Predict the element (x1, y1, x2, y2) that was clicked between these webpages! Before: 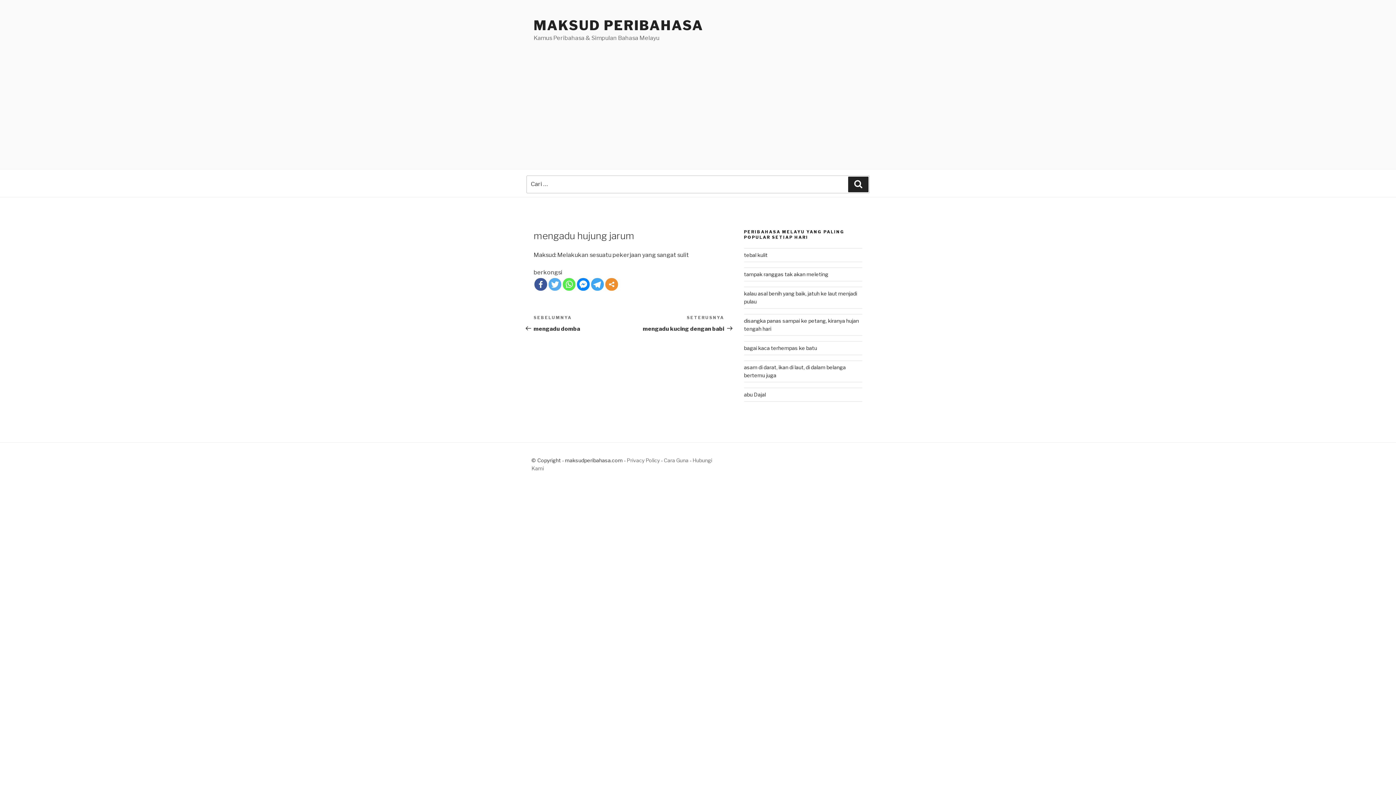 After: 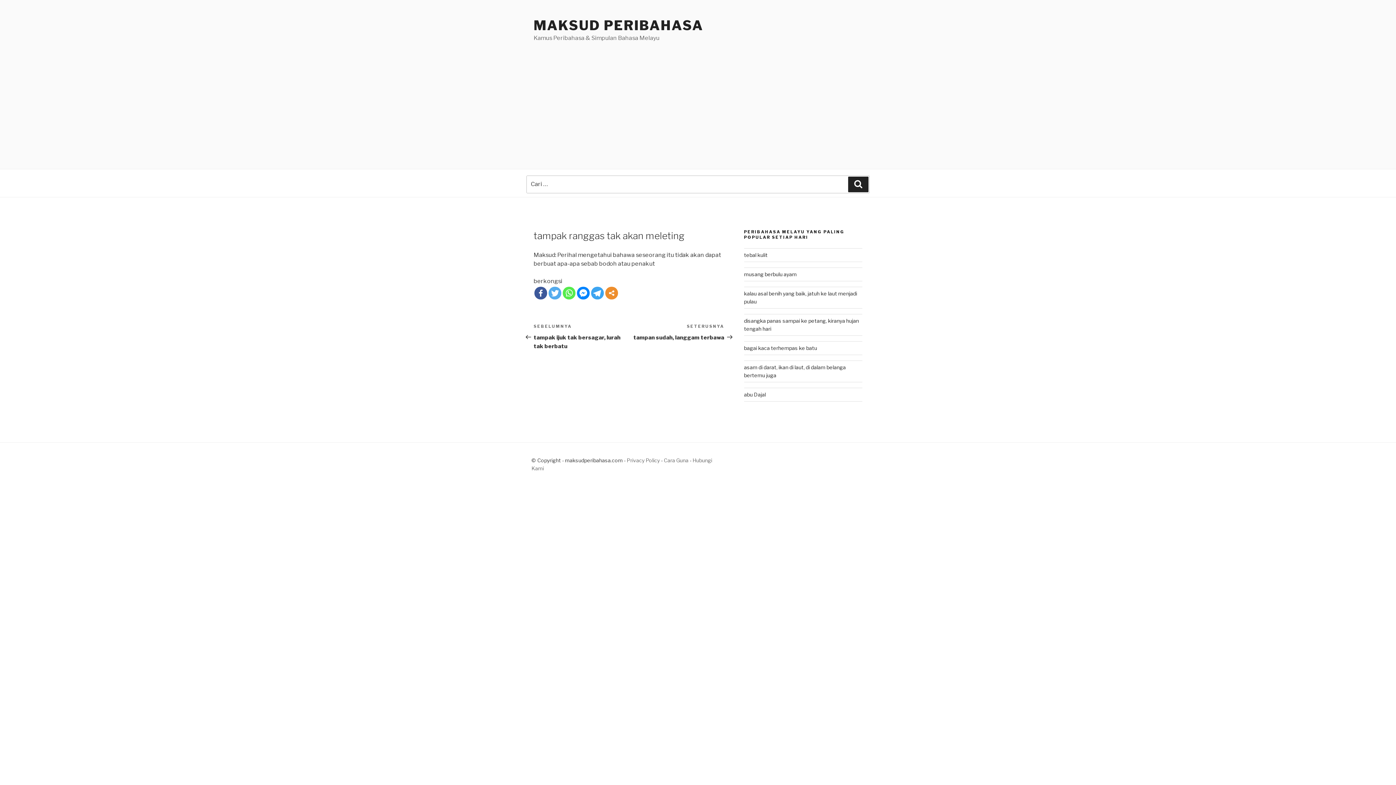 Action: bbox: (744, 271, 828, 277) label: tampak ranggas tak akan meleting